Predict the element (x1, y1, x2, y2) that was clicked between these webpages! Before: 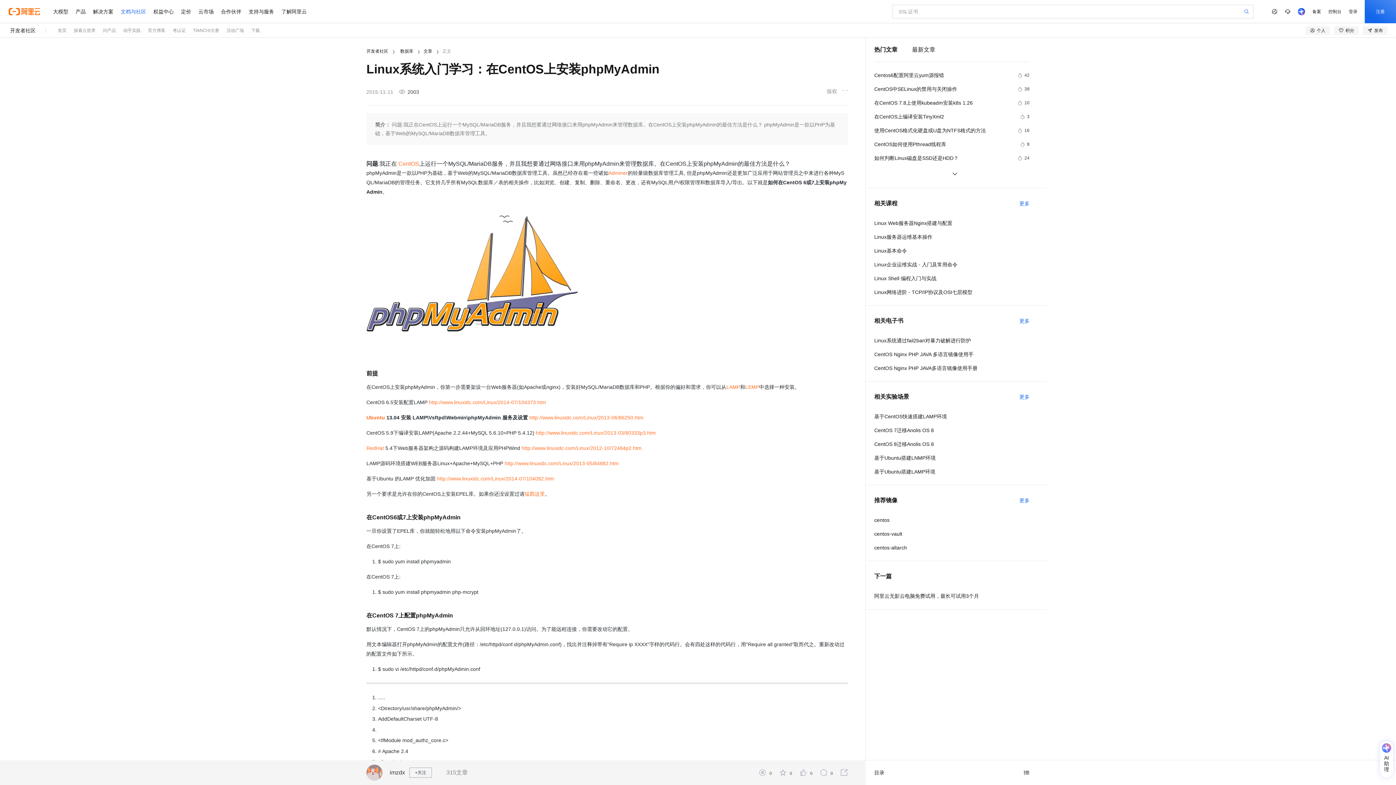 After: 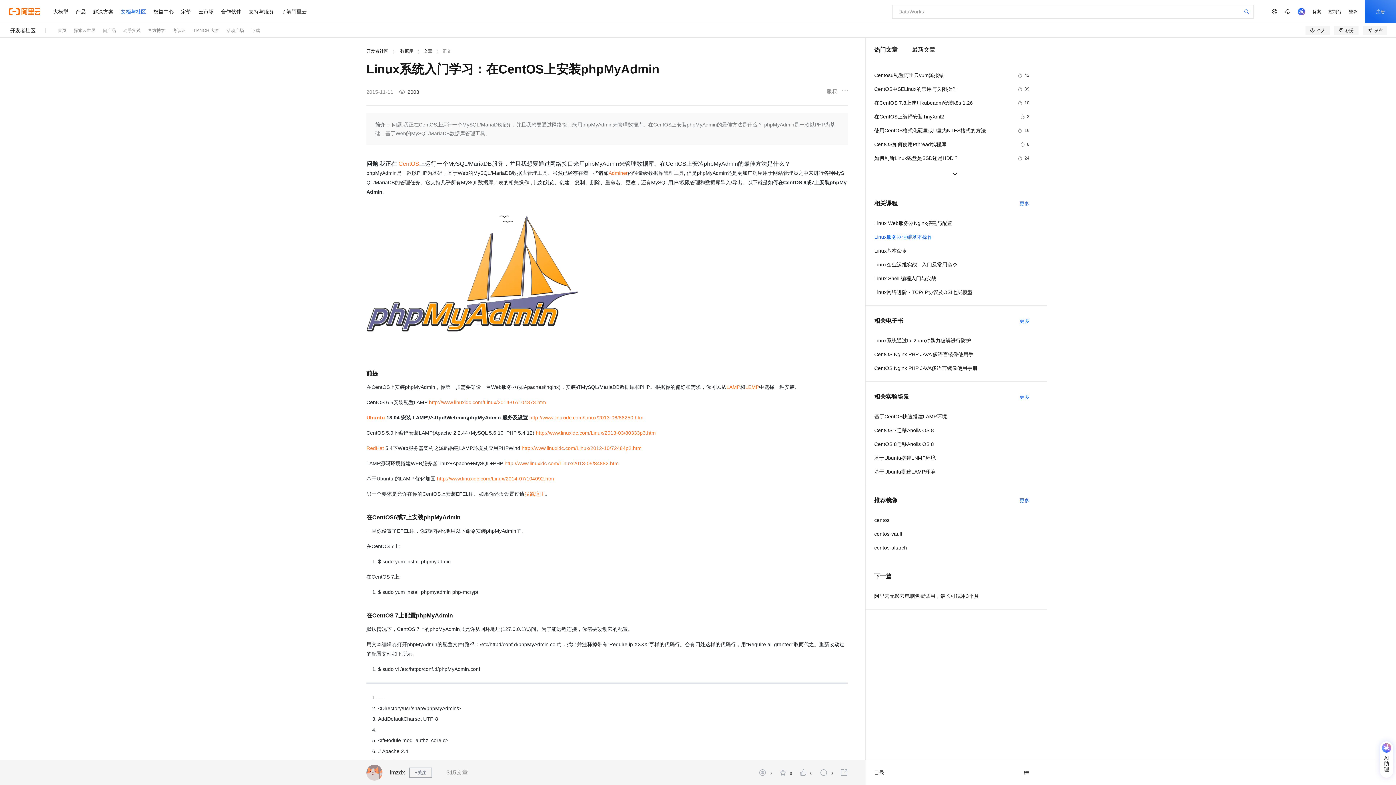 Action: bbox: (874, 232, 1029, 241) label: Linux服务器运维基本操作